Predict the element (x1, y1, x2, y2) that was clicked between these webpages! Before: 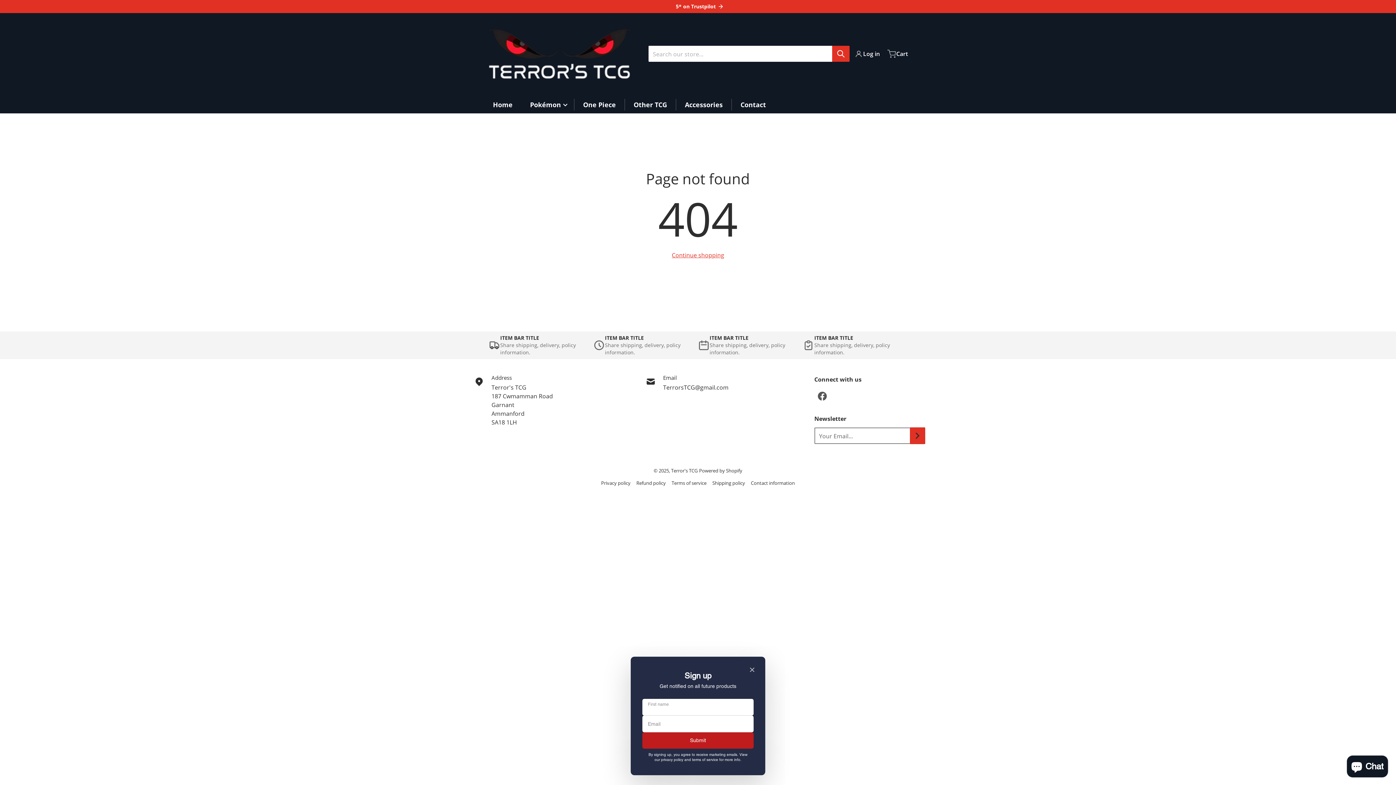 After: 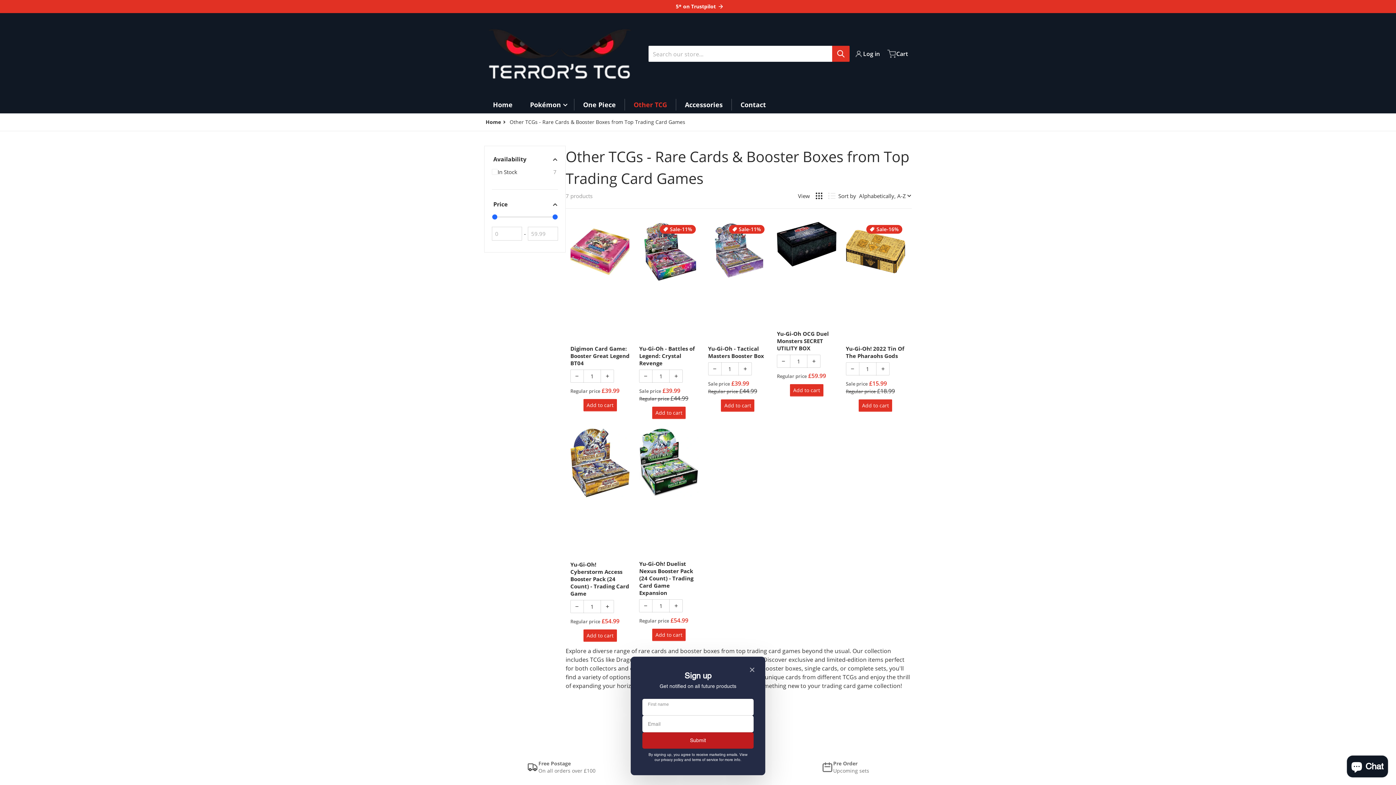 Action: label: Other TCG bbox: (625, 96, 676, 113)